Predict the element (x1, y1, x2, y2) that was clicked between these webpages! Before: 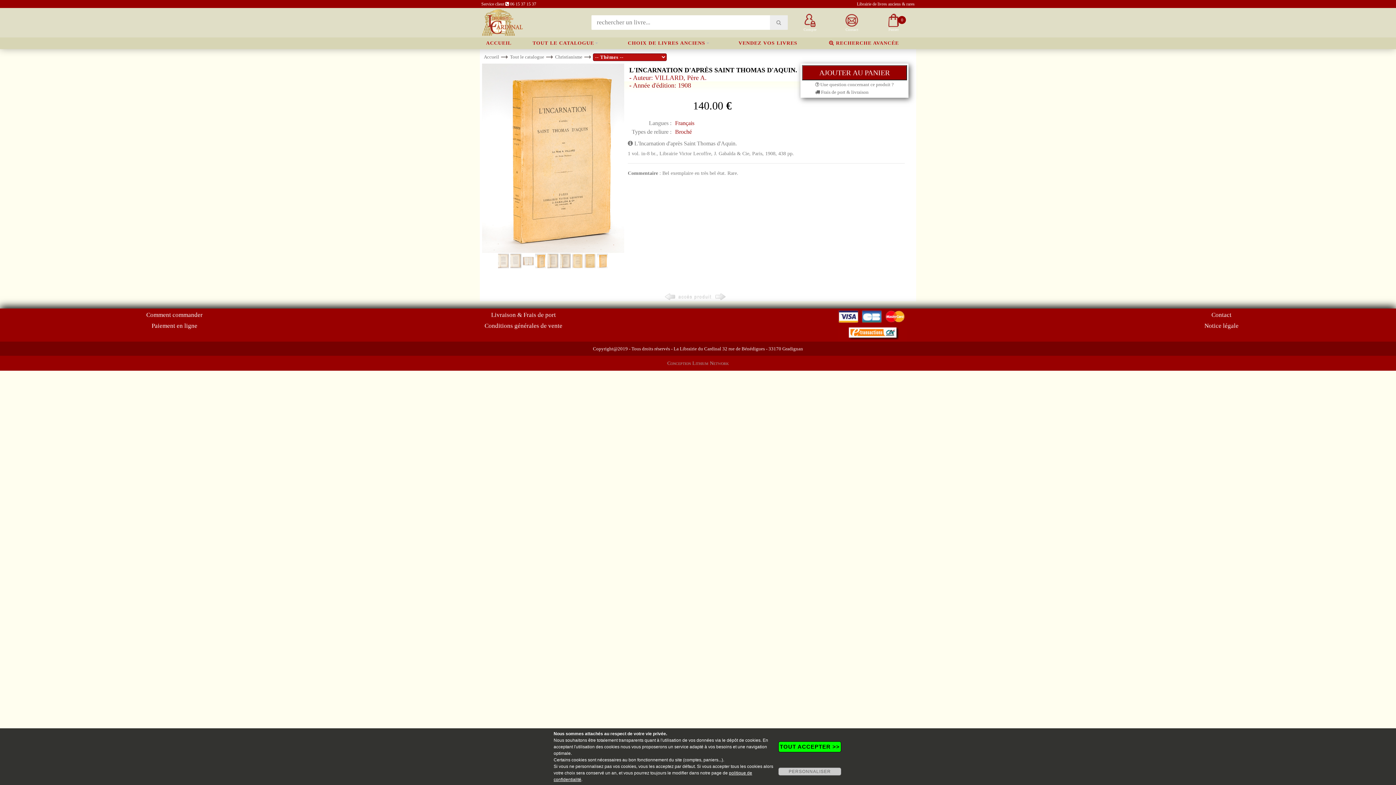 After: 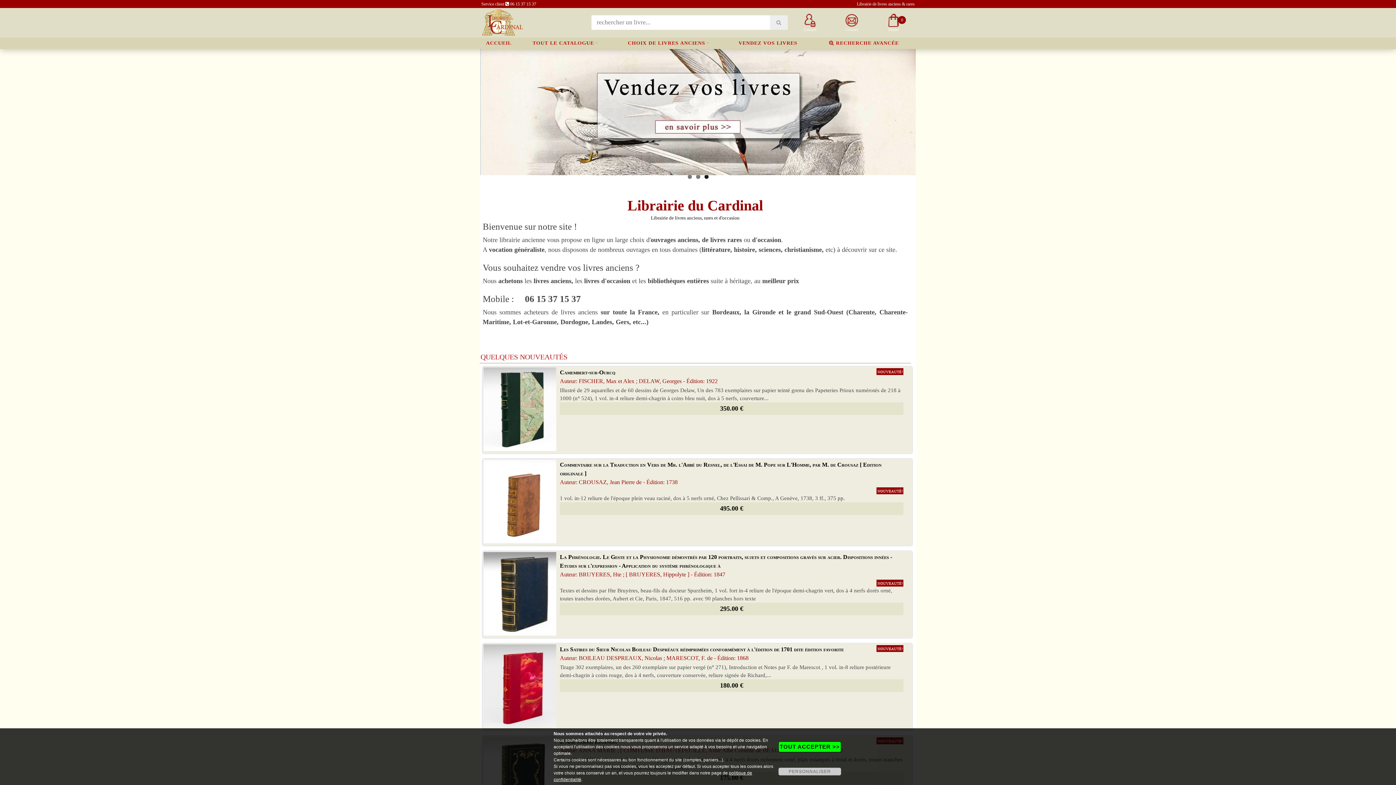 Action: label: ACCUEIL bbox: (480, 37, 517, 49)